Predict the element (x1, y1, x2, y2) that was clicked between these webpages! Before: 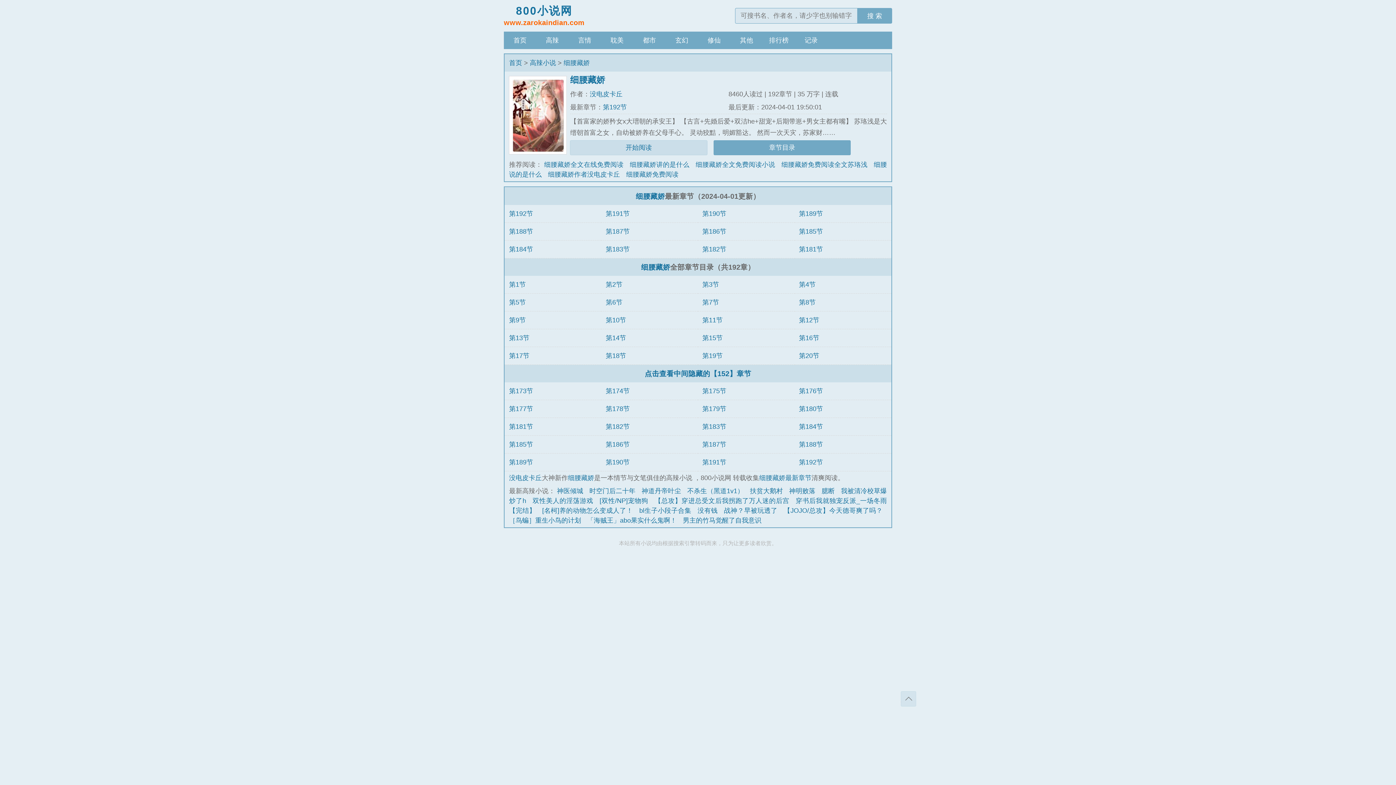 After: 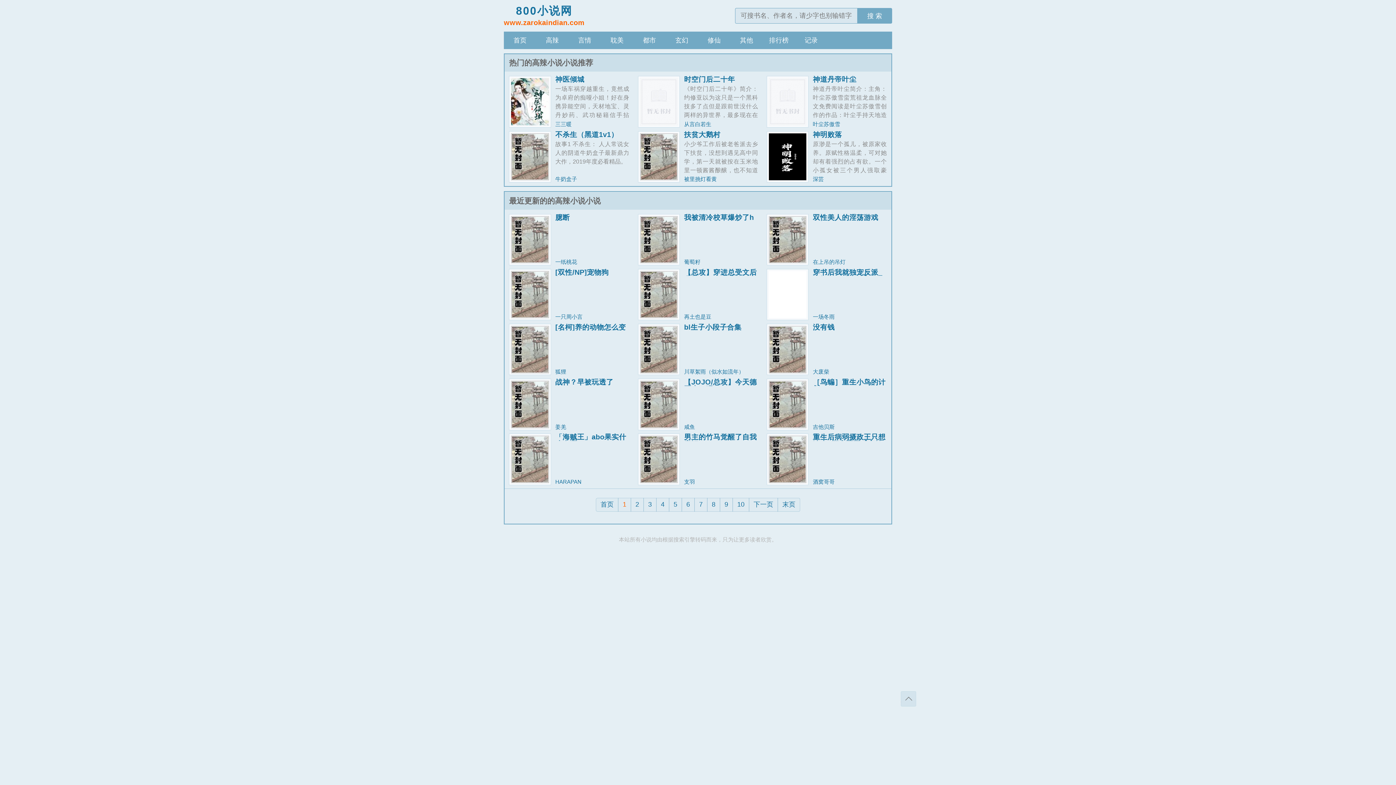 Action: label: 高辣小说 bbox: (529, 59, 556, 66)